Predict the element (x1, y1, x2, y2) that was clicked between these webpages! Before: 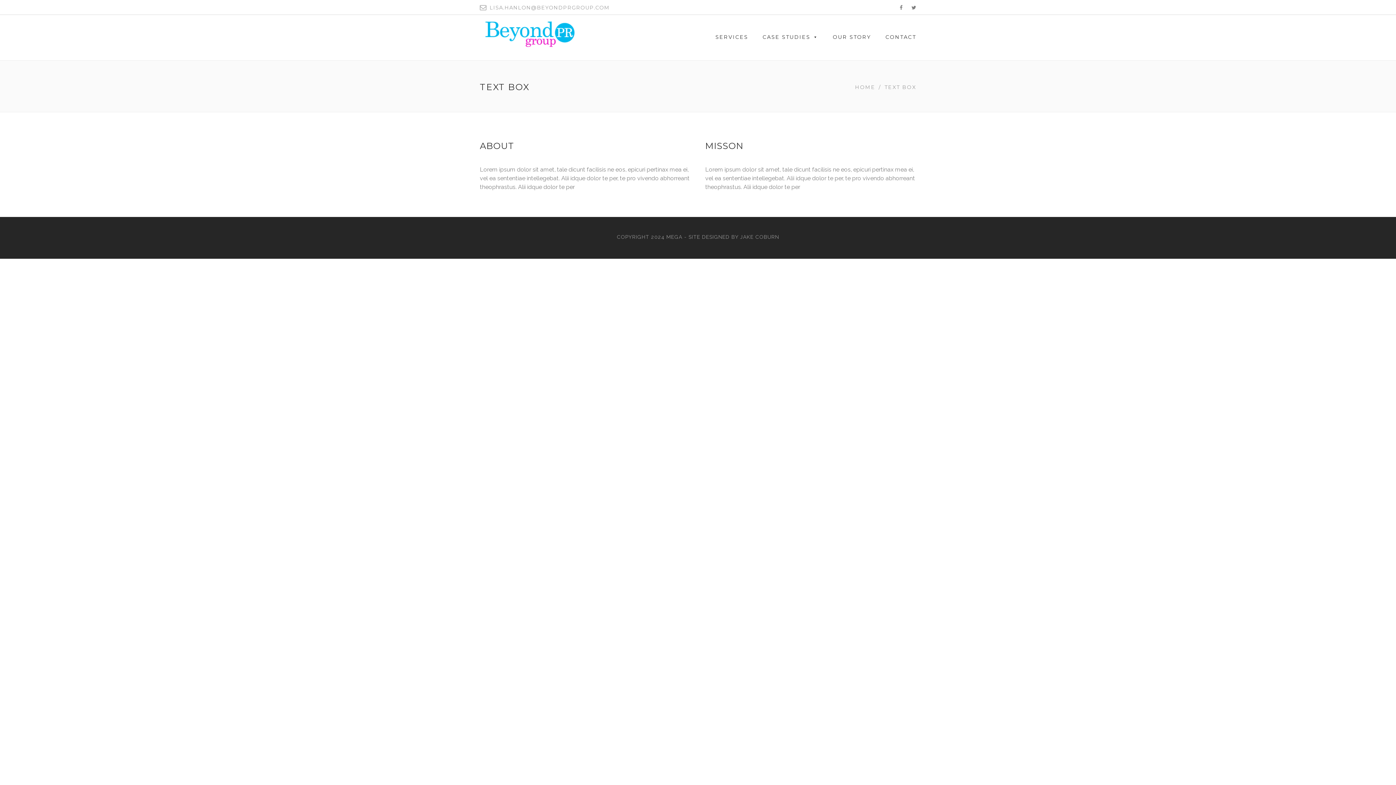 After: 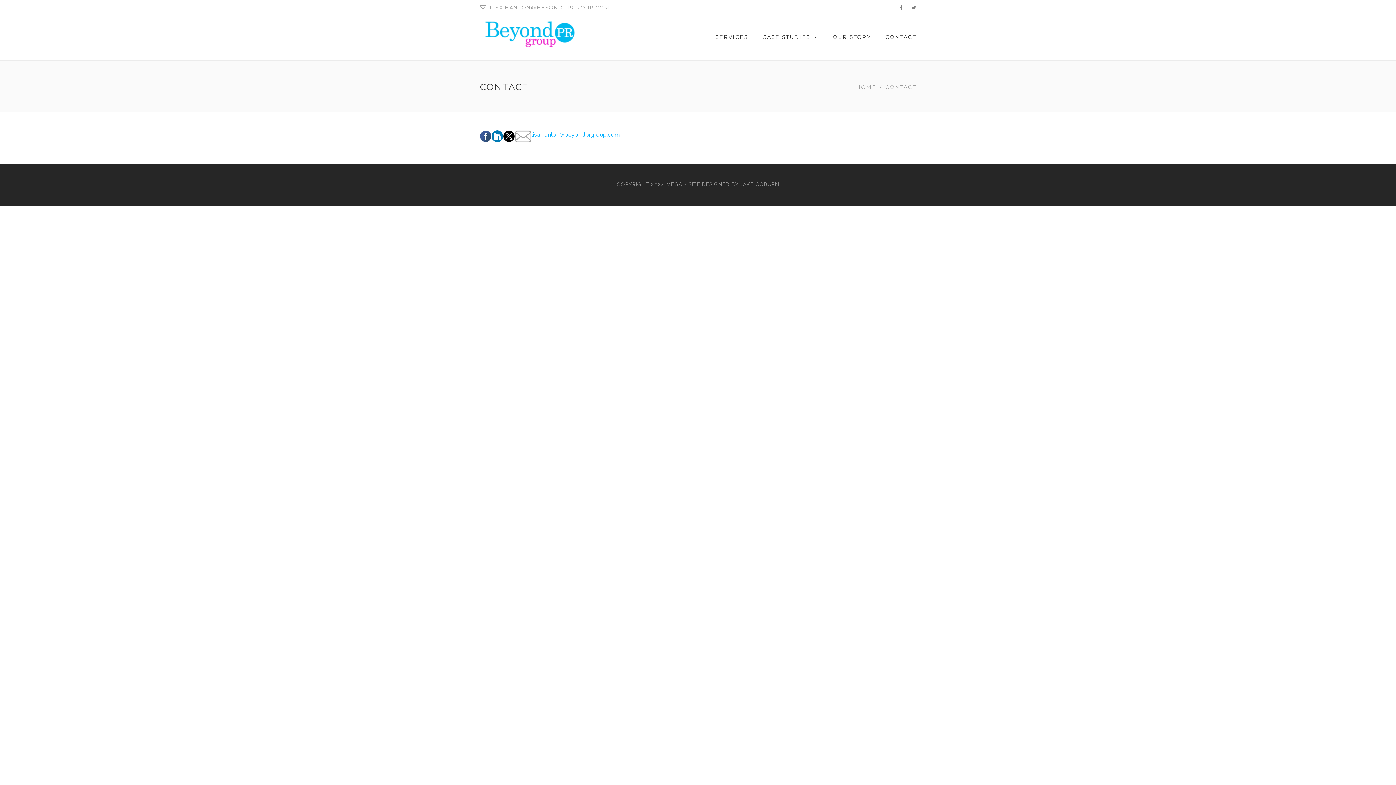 Action: label: CONTACT bbox: (885, 33, 916, 42)